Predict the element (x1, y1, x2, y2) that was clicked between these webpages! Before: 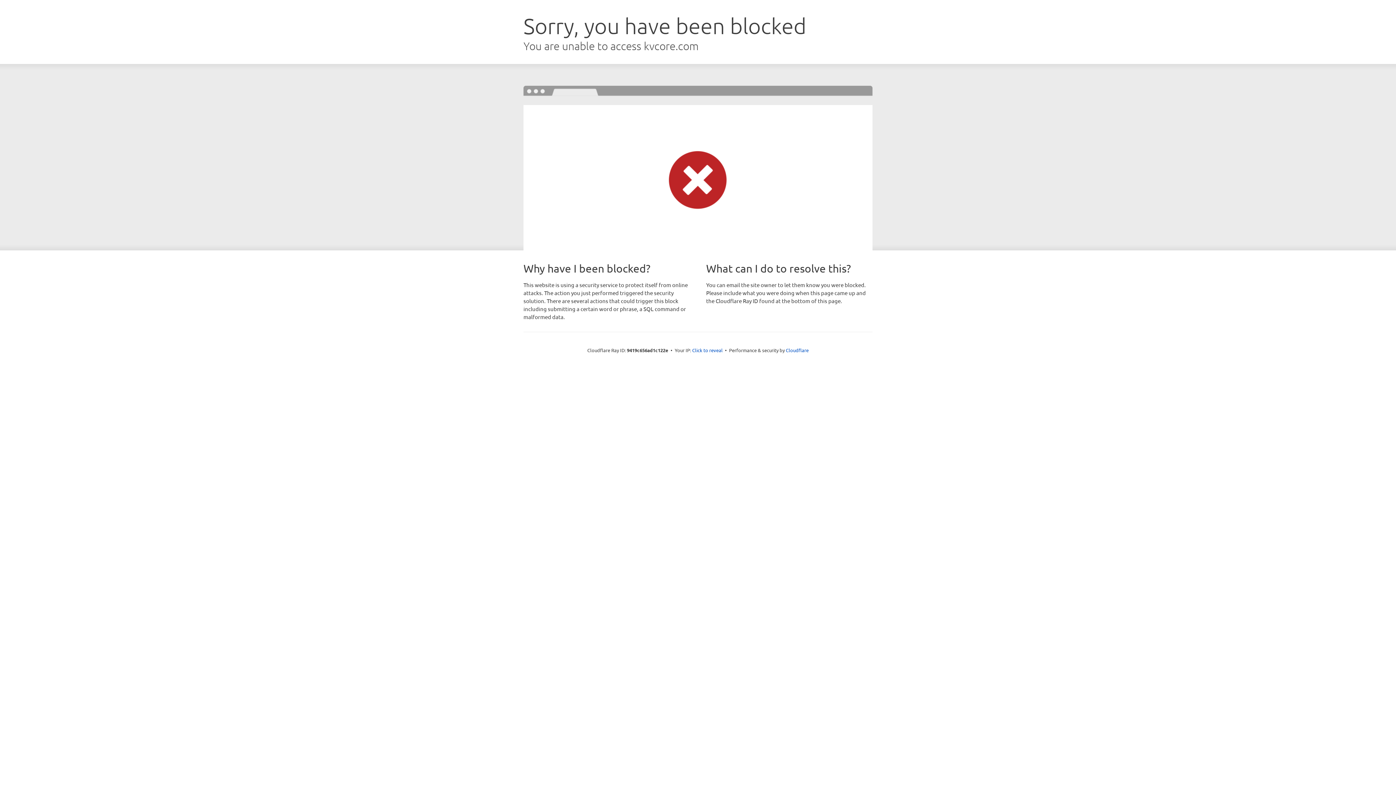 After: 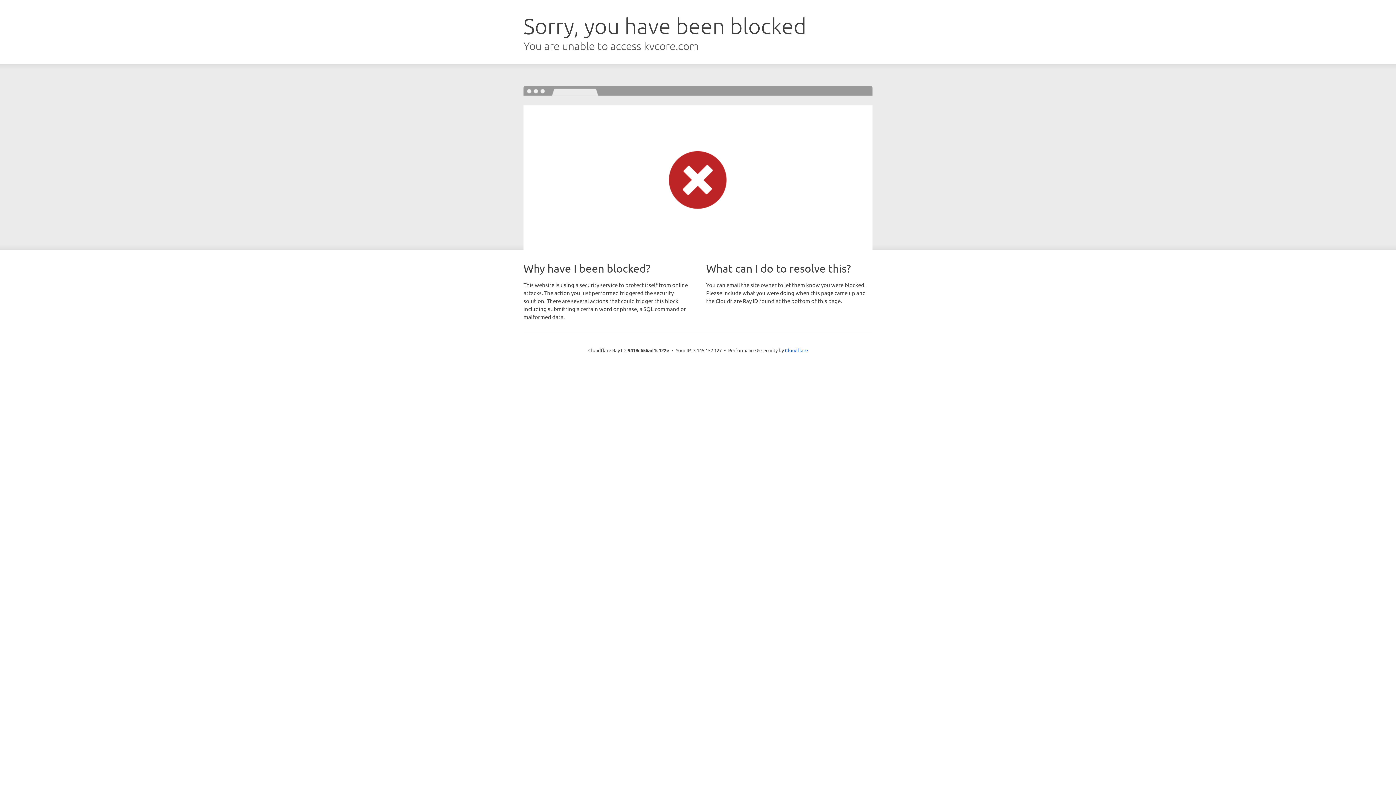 Action: bbox: (692, 346, 722, 353) label: Click to reveal